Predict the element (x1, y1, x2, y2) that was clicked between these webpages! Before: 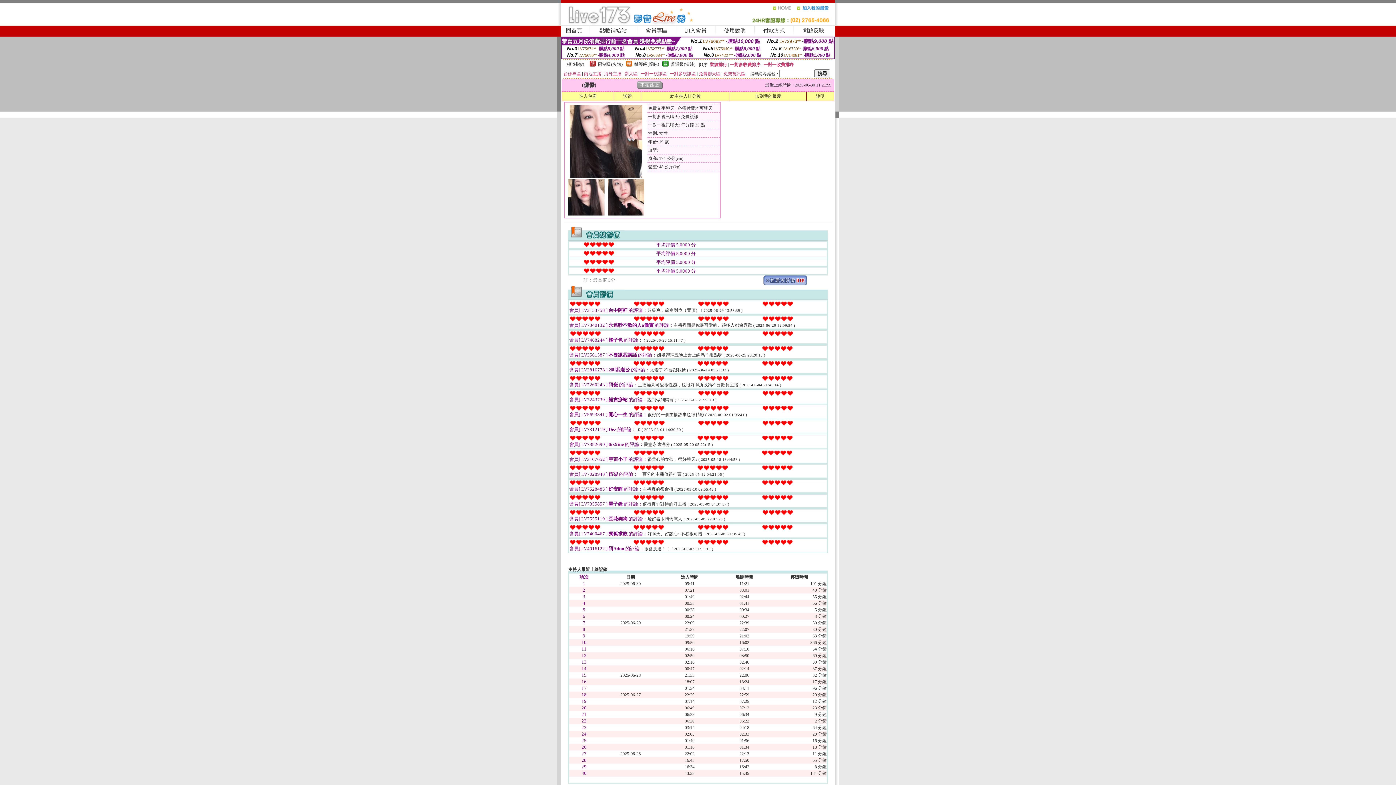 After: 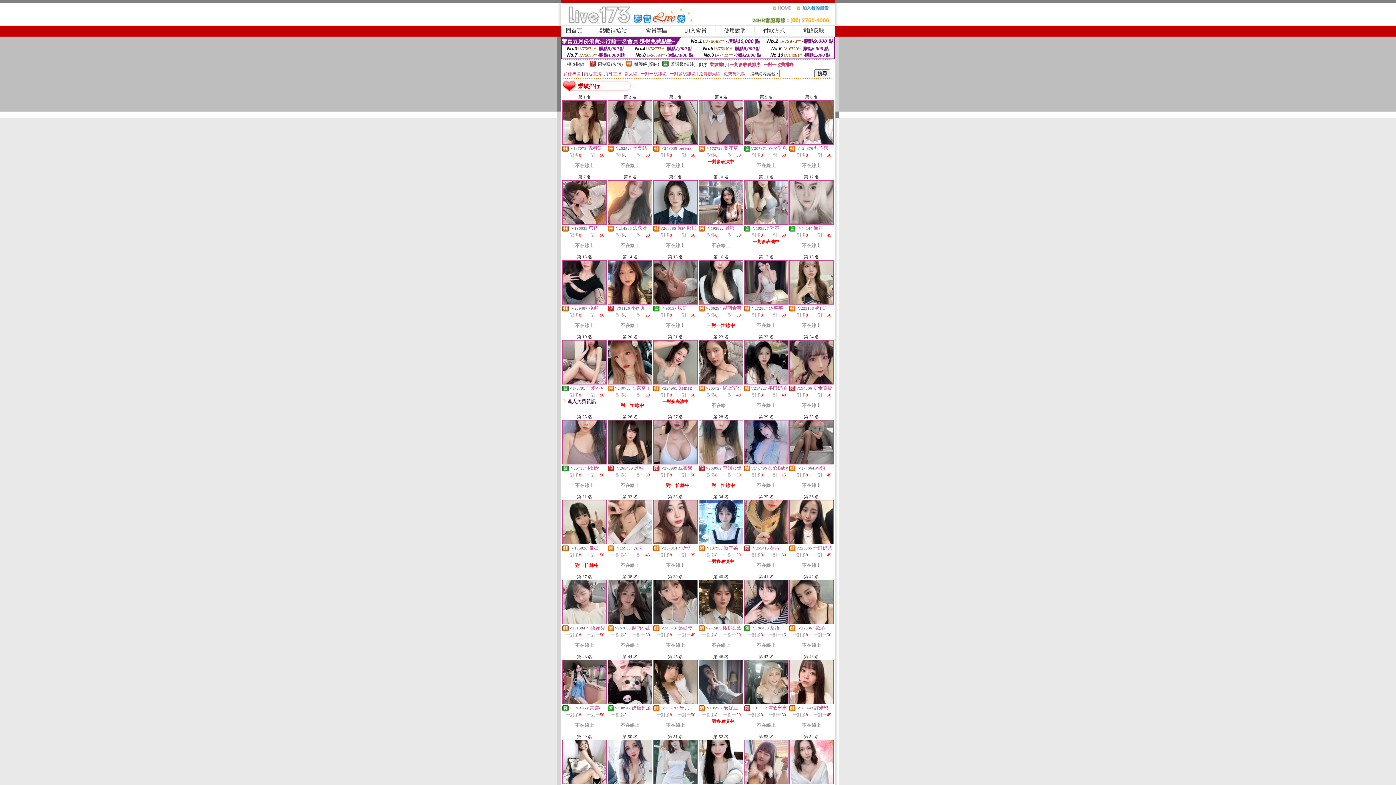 Action: bbox: (709, 62, 727, 67) label: 業績排行